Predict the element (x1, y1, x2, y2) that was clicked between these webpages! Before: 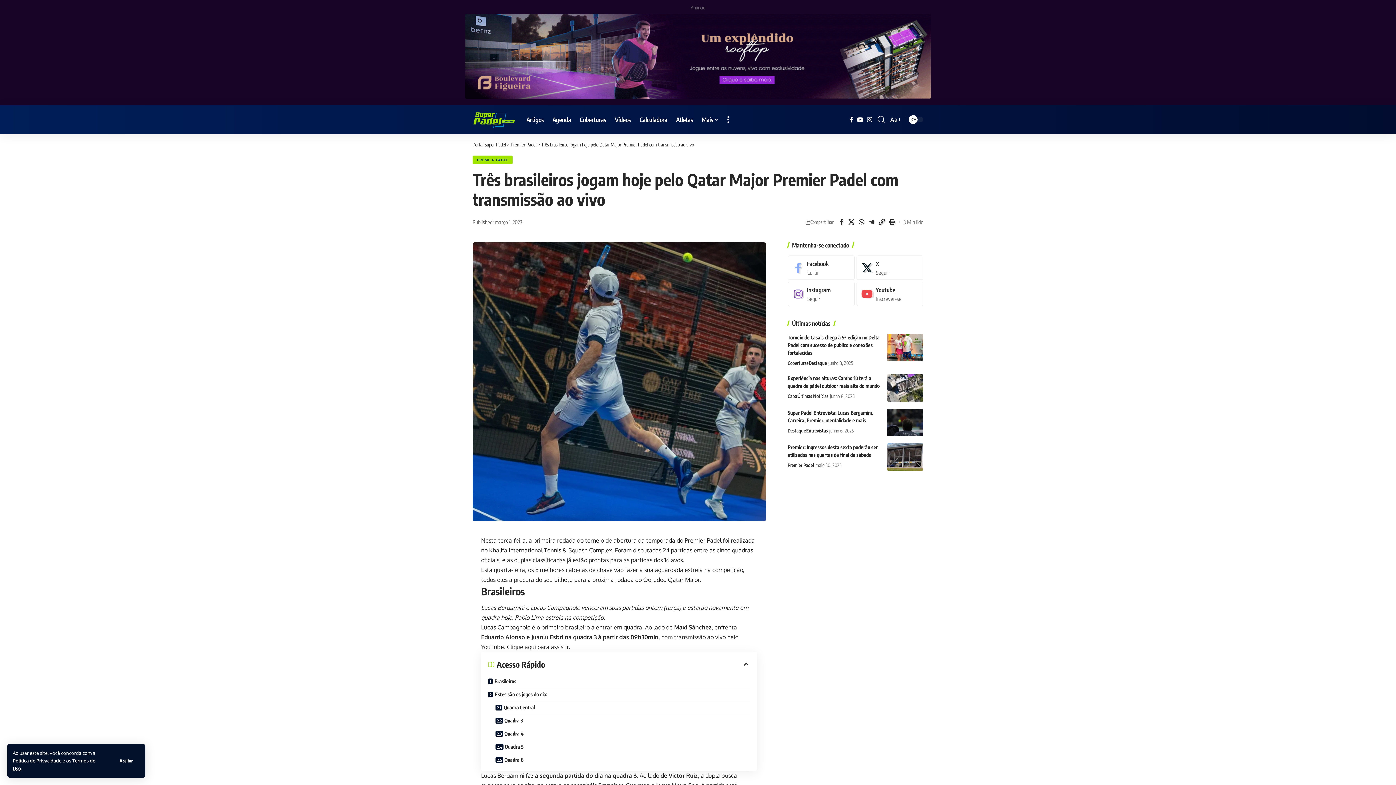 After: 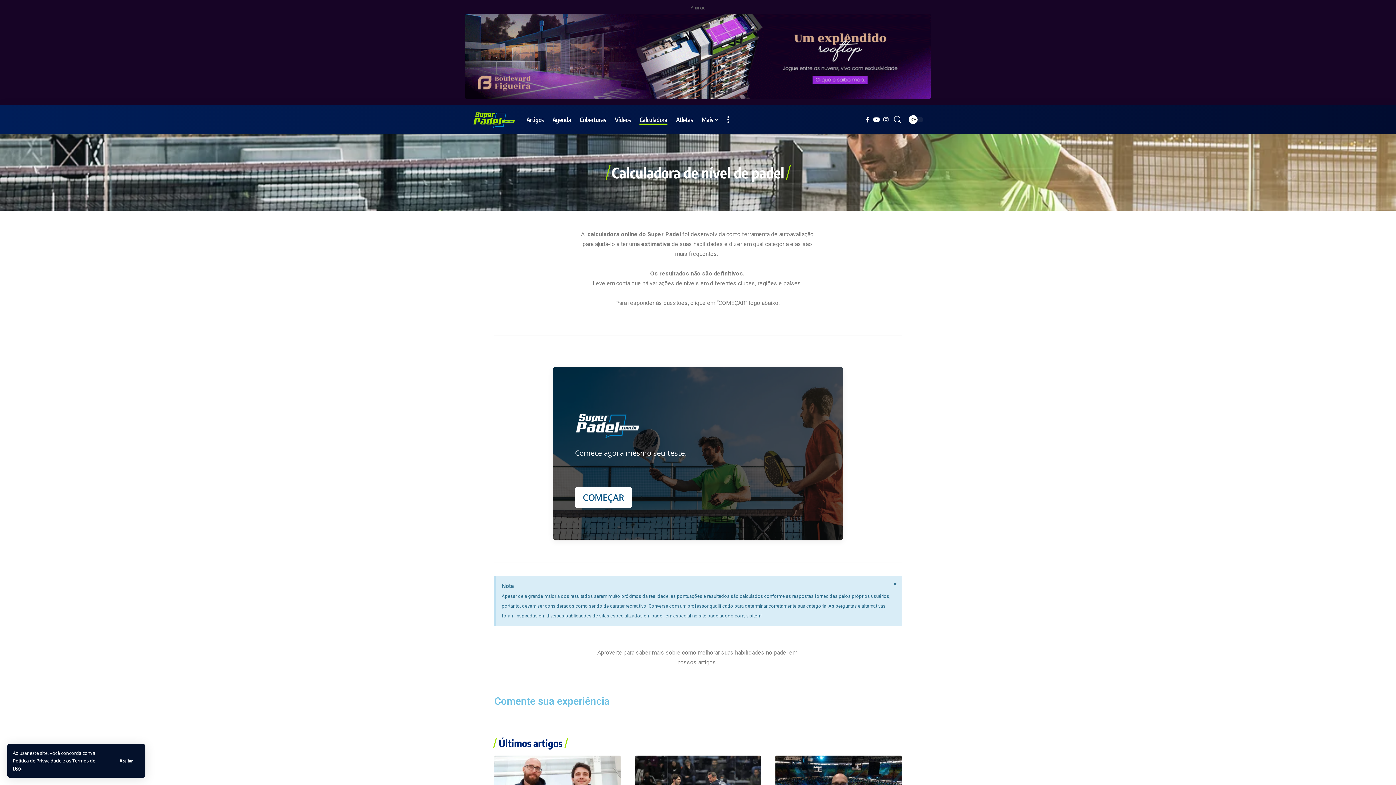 Action: bbox: (635, 105, 671, 134) label: Calculadora